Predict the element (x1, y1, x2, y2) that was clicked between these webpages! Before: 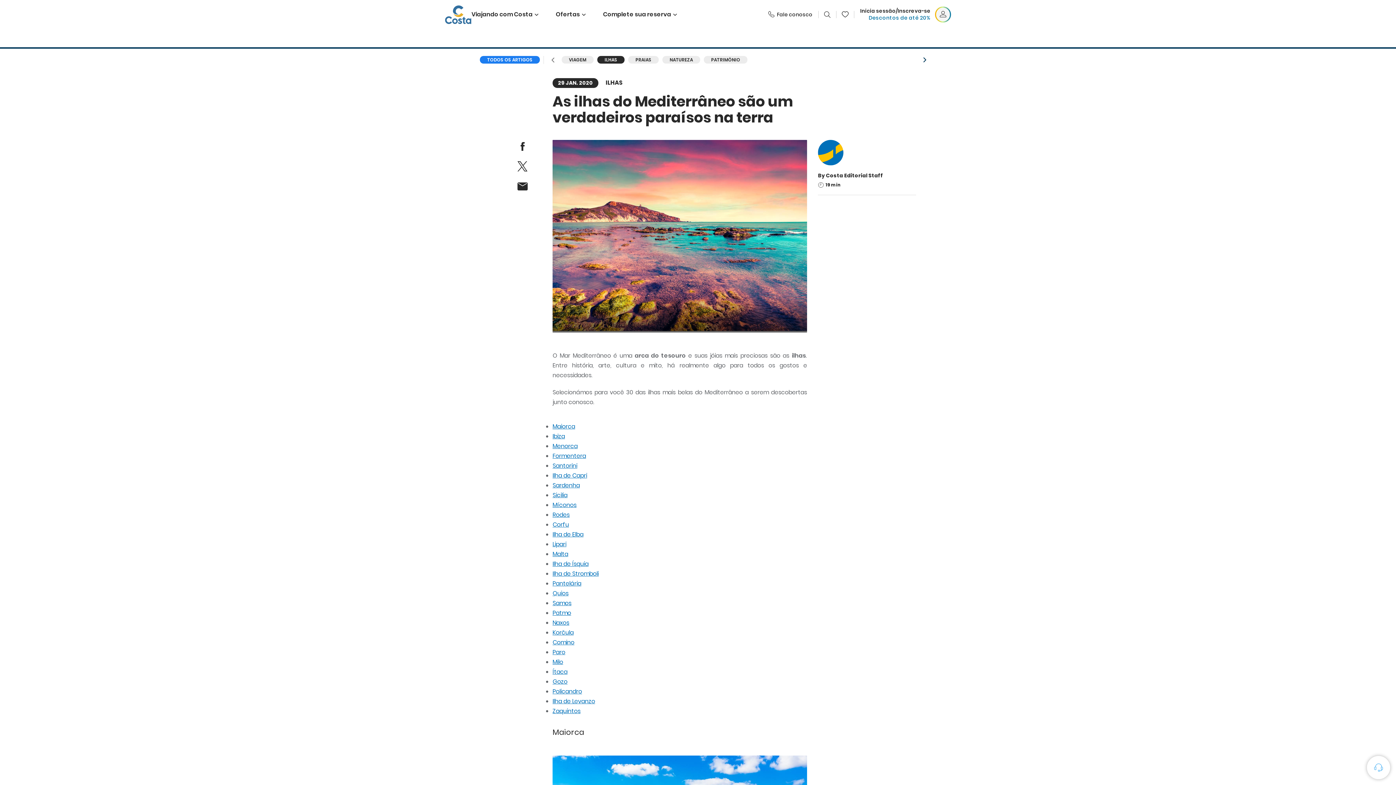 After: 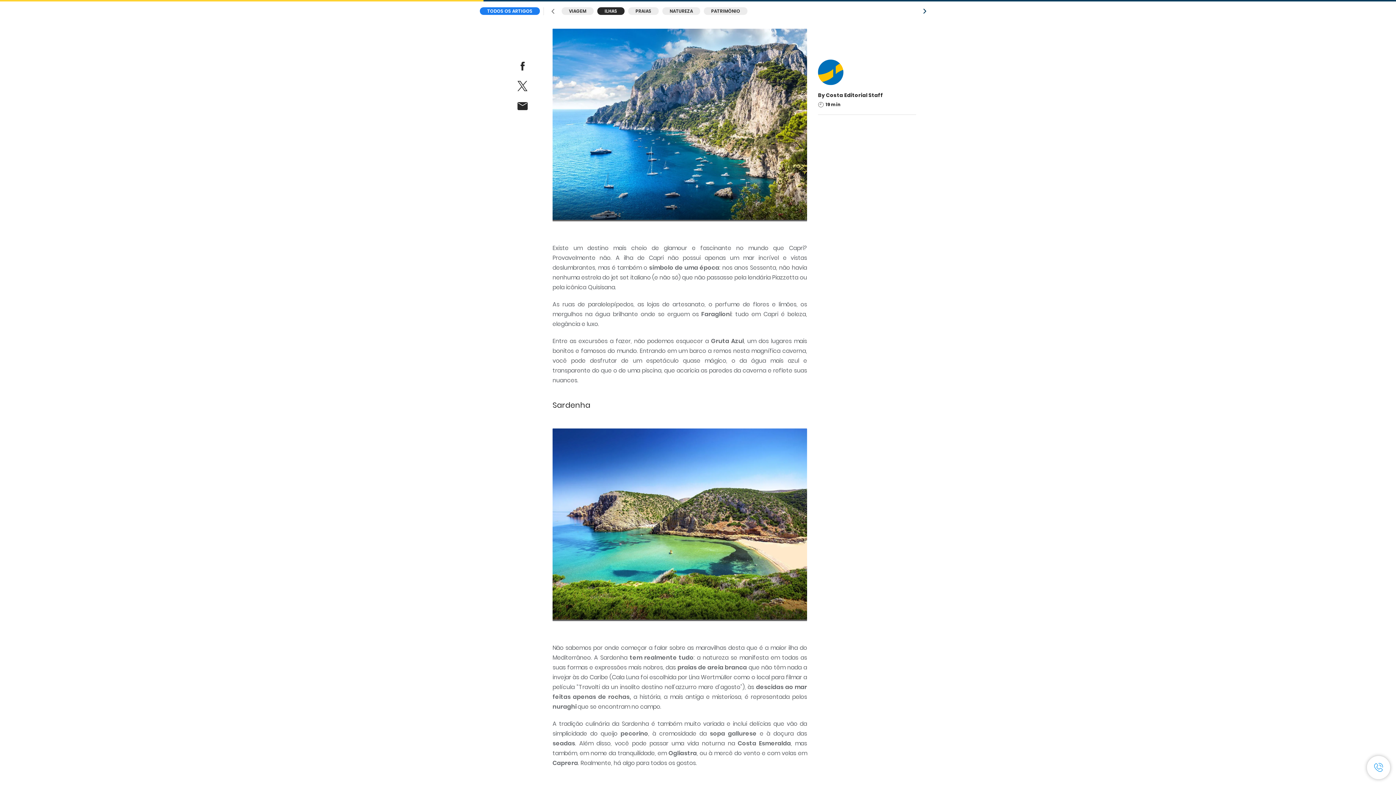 Action: bbox: (552, 471, 587, 480) label: Ilha de Capri